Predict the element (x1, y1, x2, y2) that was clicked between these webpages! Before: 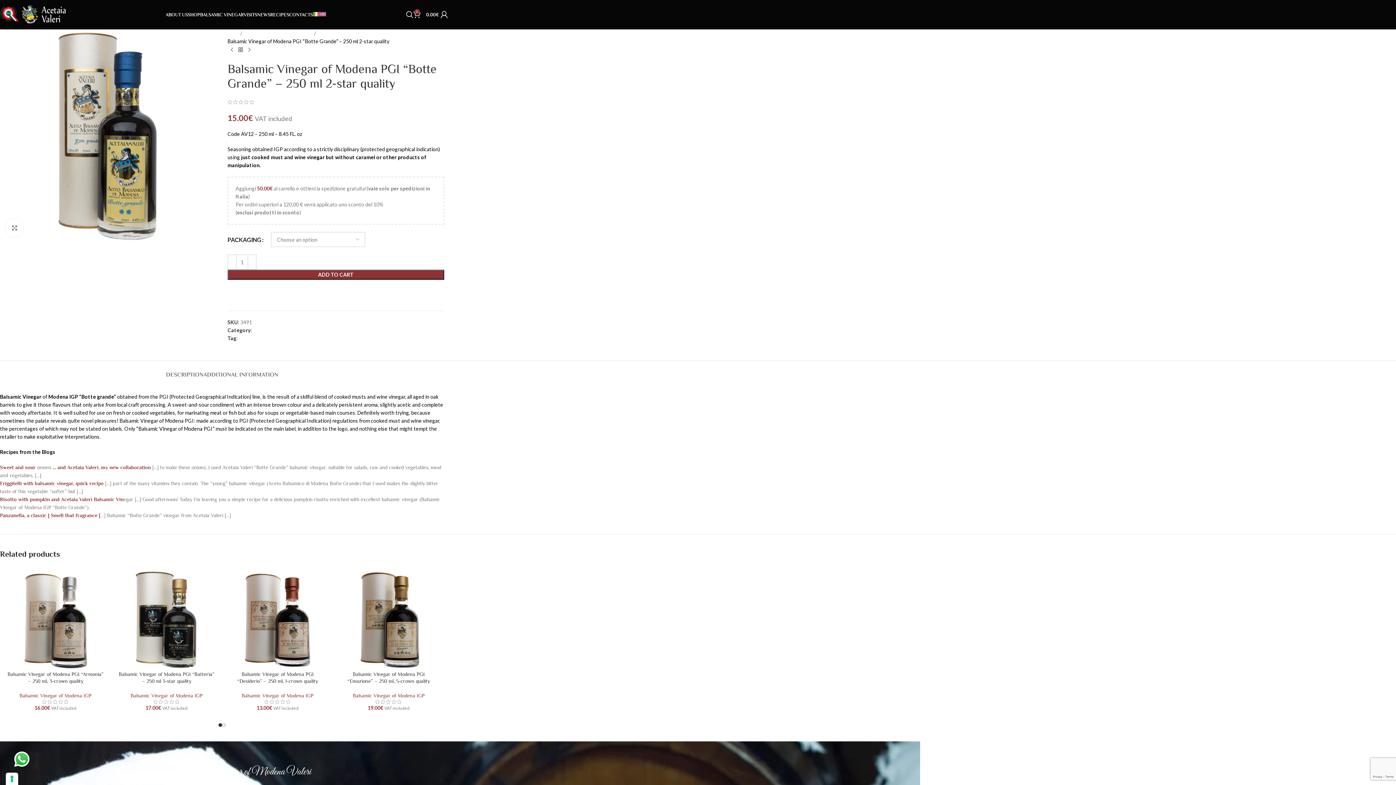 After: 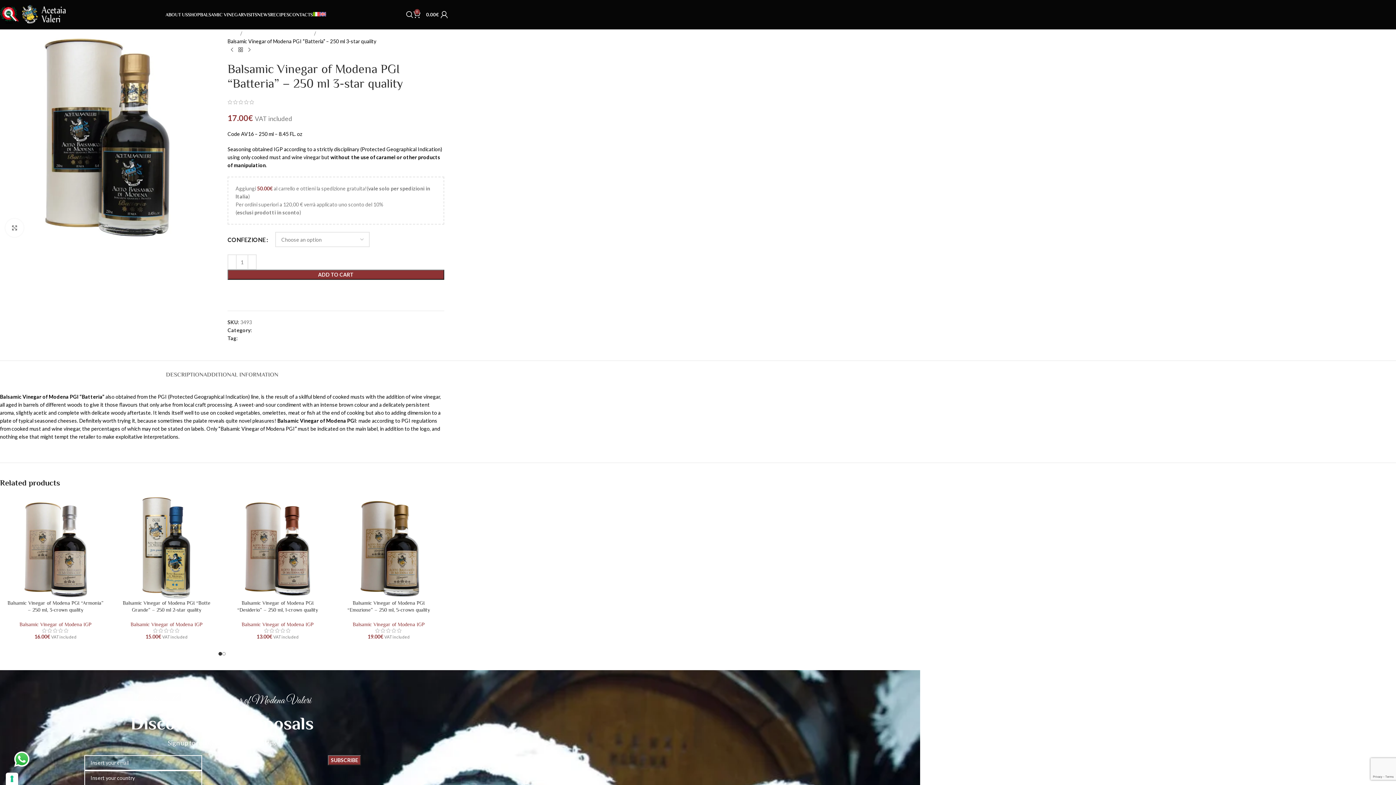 Action: label: Next product bbox: (245, 45, 253, 54)